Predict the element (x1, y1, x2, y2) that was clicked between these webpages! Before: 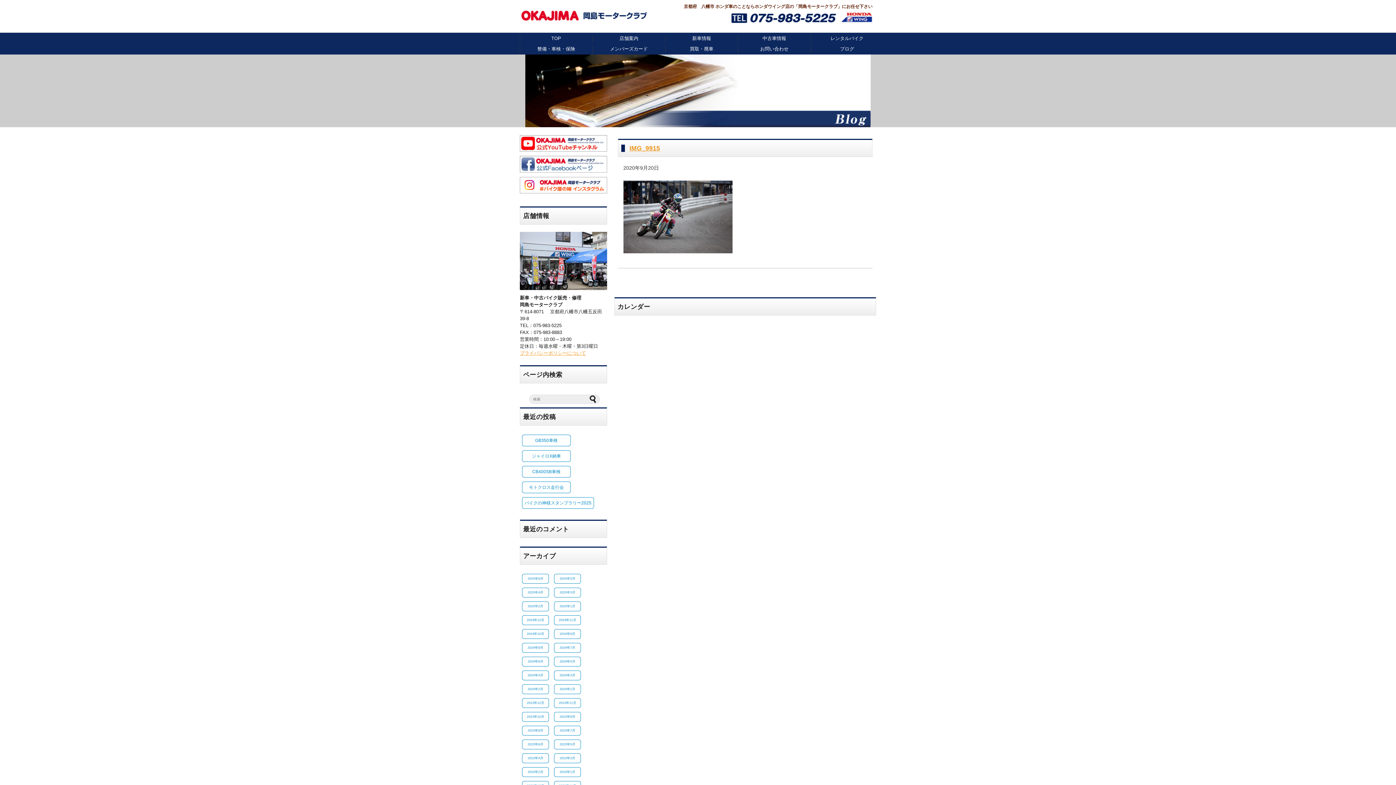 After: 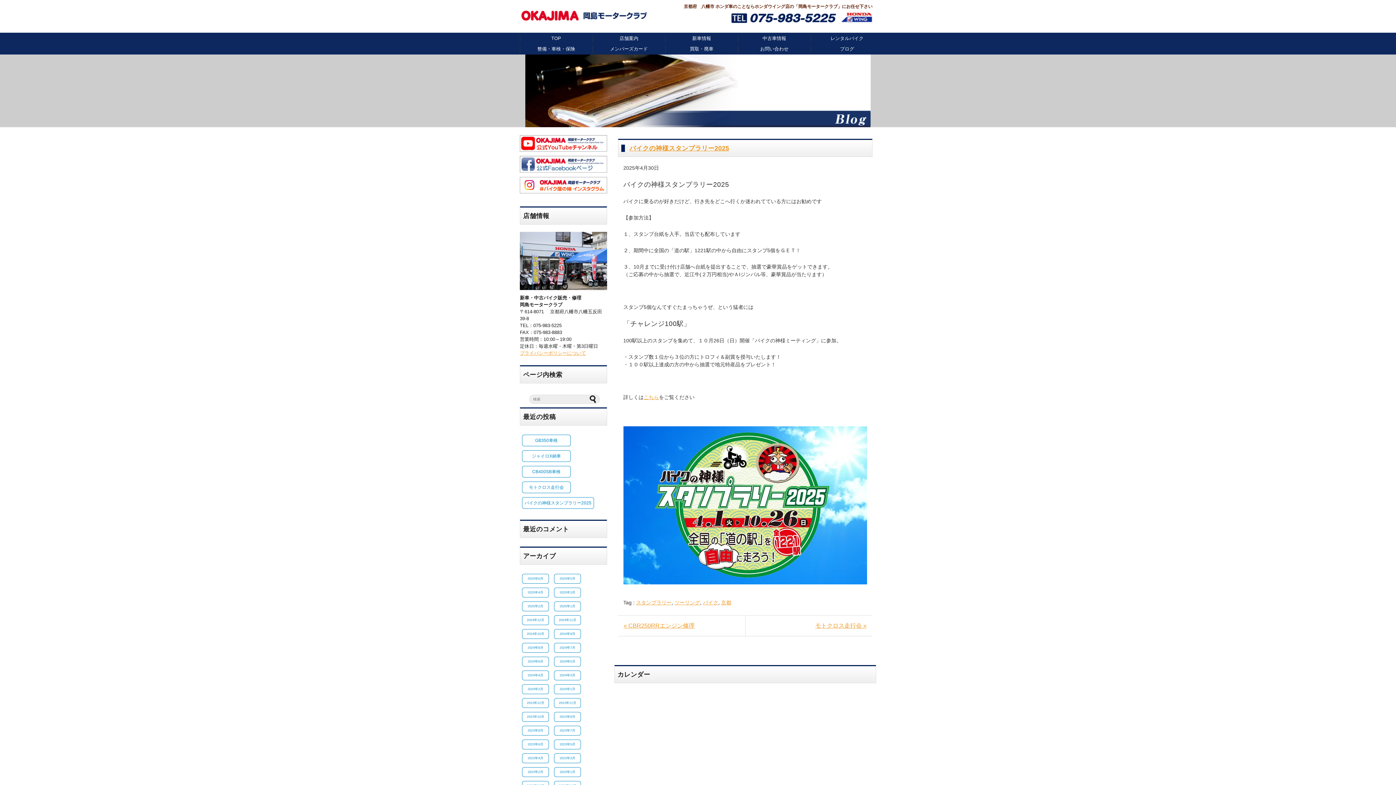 Action: label: バイクの神様スタンプラリー2025 bbox: (522, 497, 593, 508)